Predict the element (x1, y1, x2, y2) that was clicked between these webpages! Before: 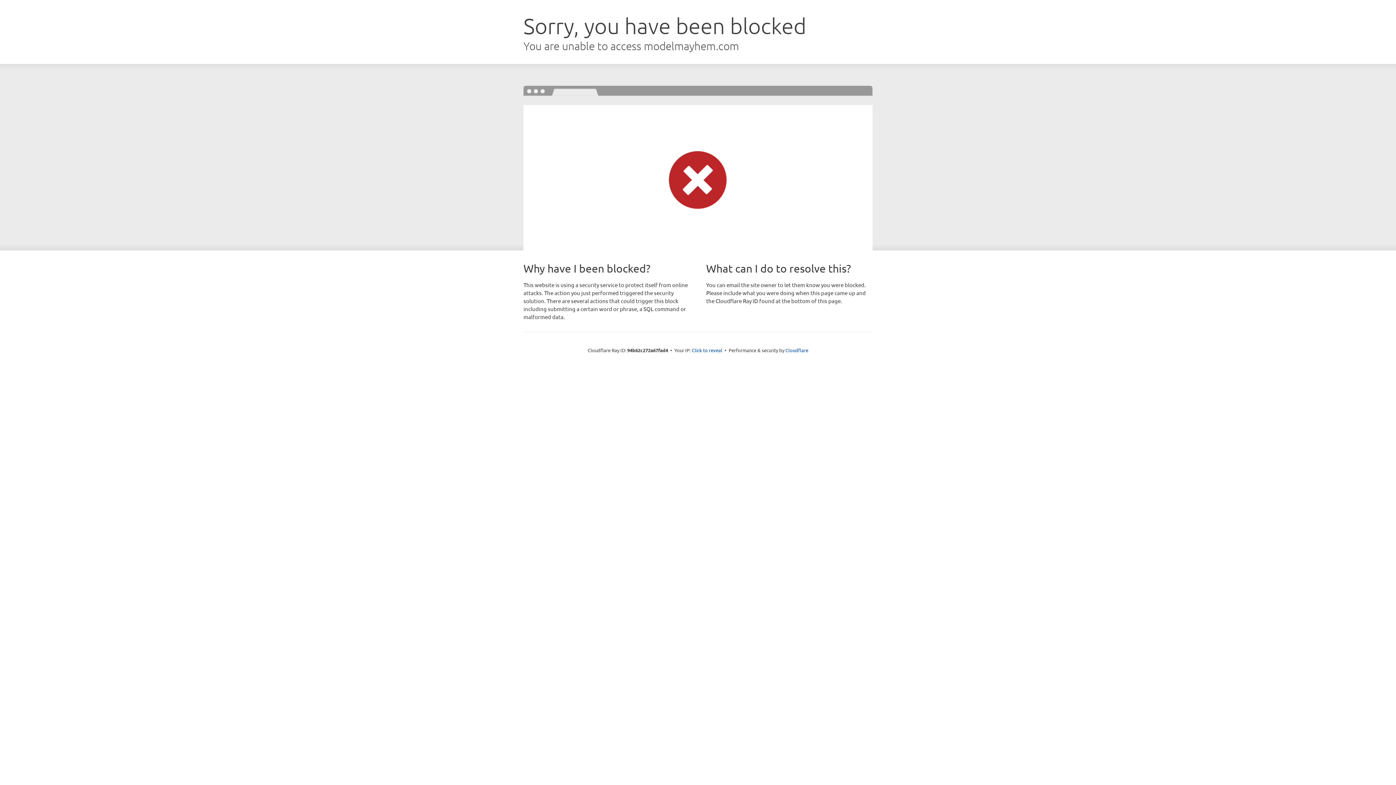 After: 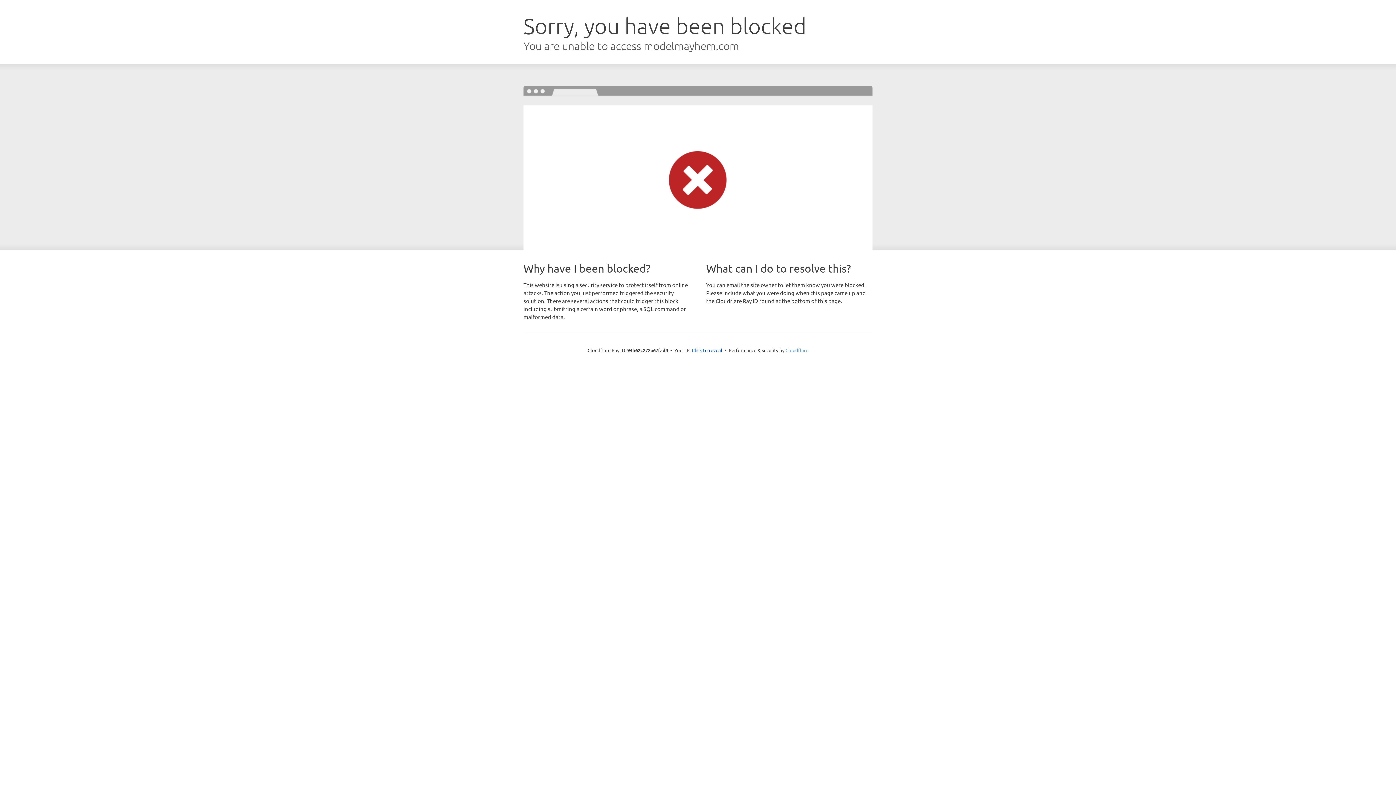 Action: bbox: (785, 347, 808, 353) label: Cloudflare